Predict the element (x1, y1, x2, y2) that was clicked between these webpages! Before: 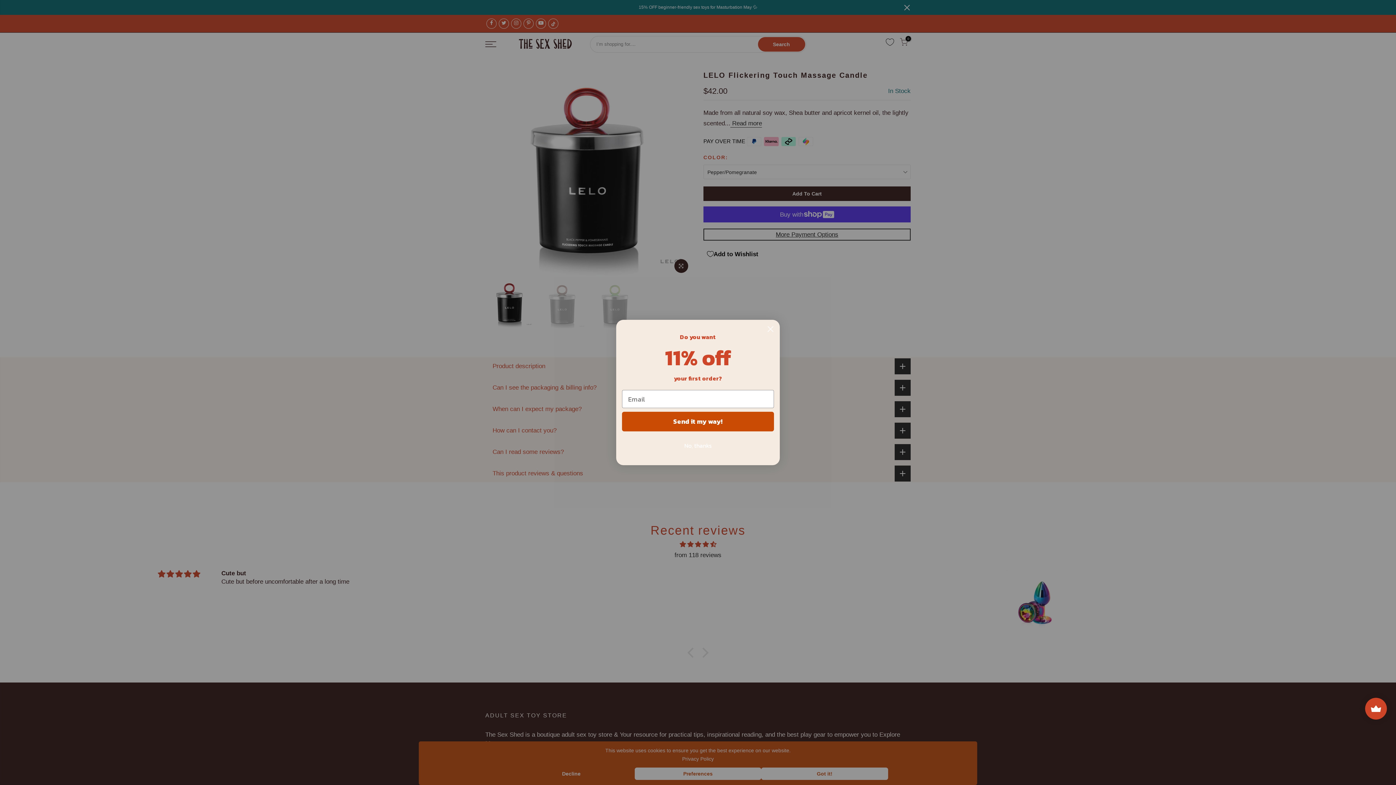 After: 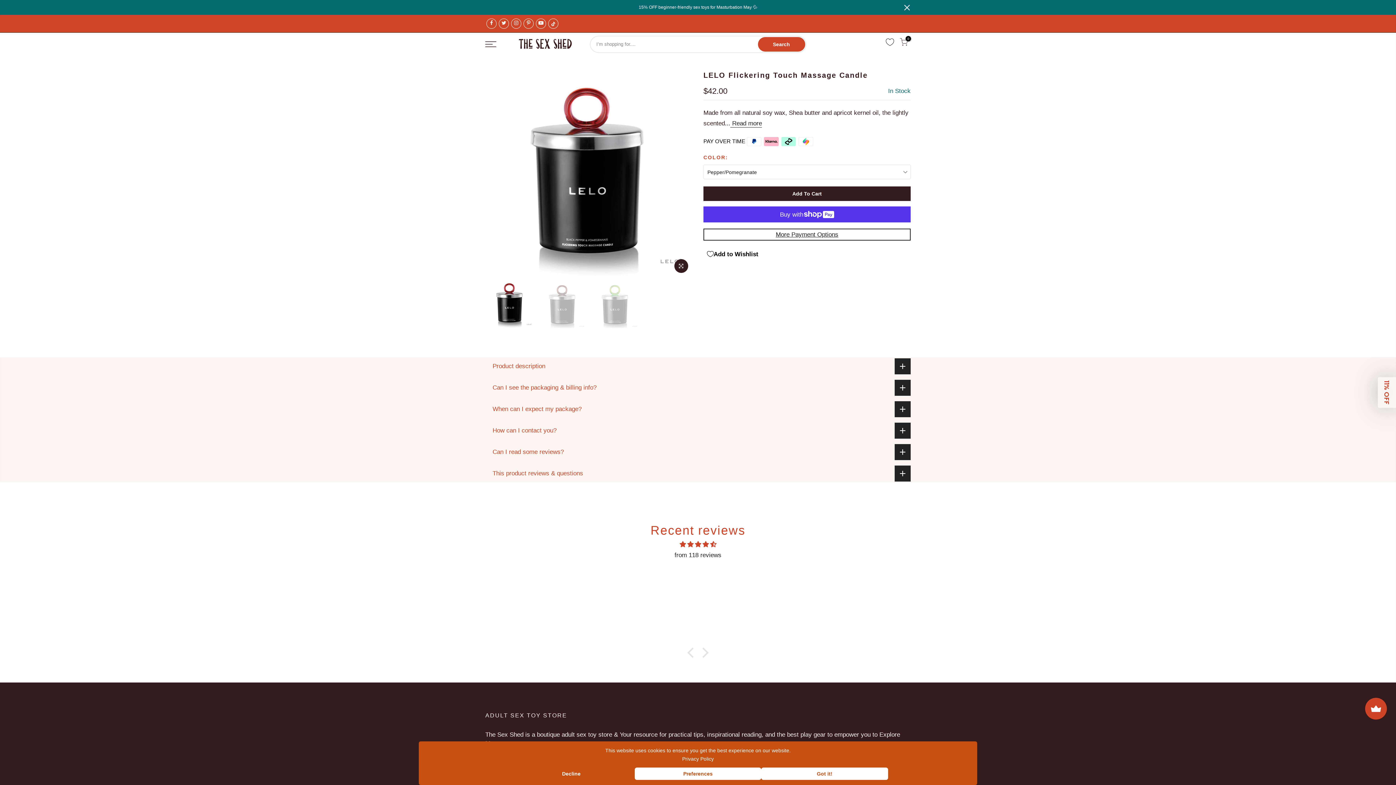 Action: bbox: (764, 338, 777, 351) label: Close dialog